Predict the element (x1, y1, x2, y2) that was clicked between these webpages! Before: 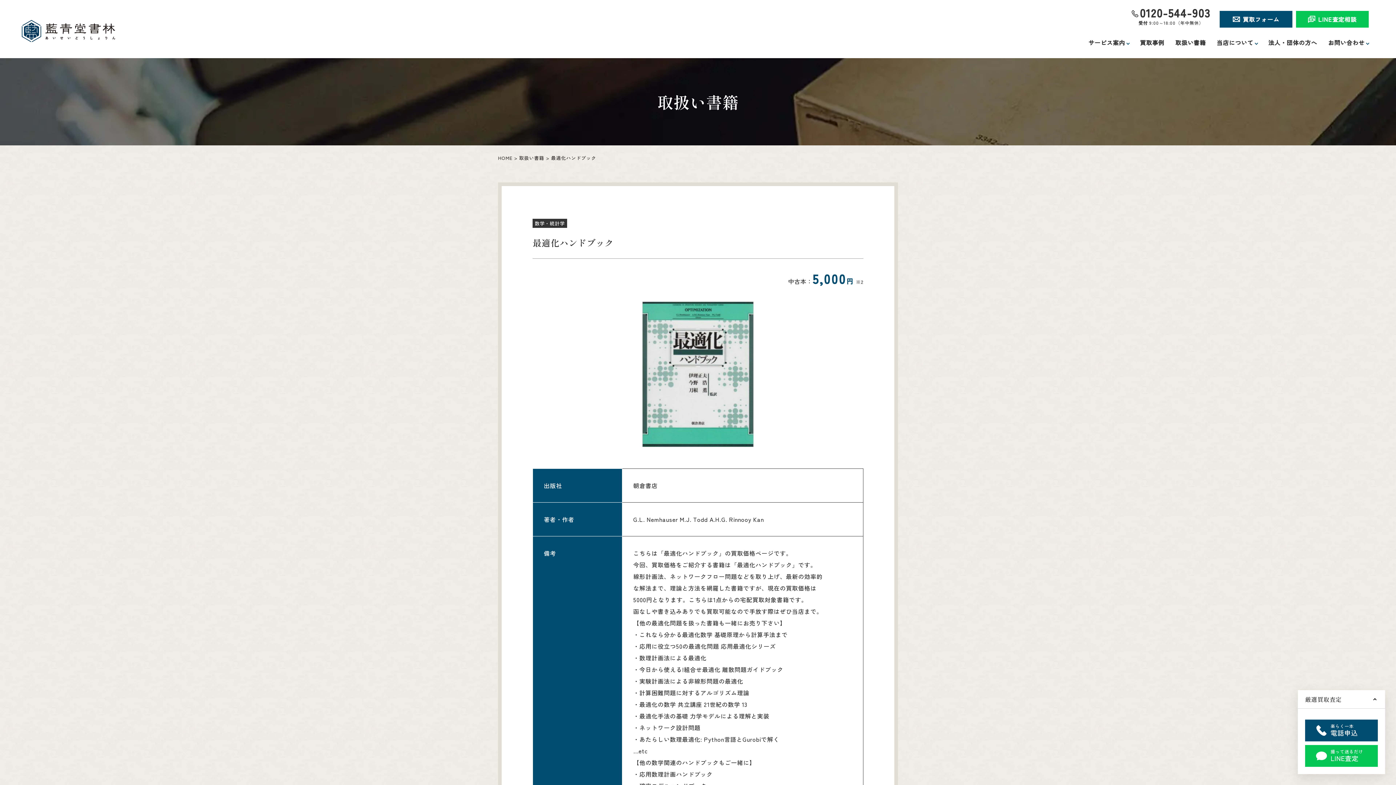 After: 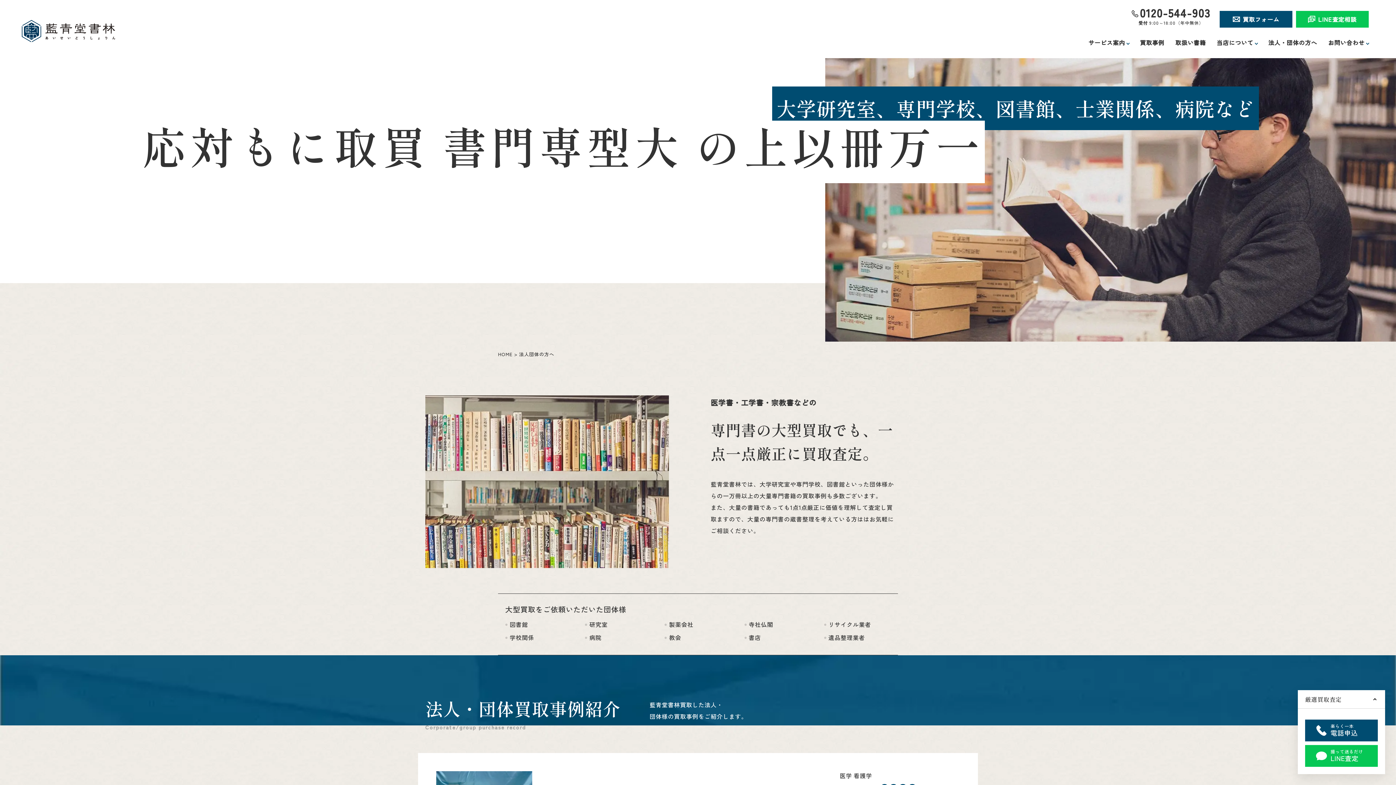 Action: label: 法人・団体の方へ bbox: (1268, 38, 1317, 46)